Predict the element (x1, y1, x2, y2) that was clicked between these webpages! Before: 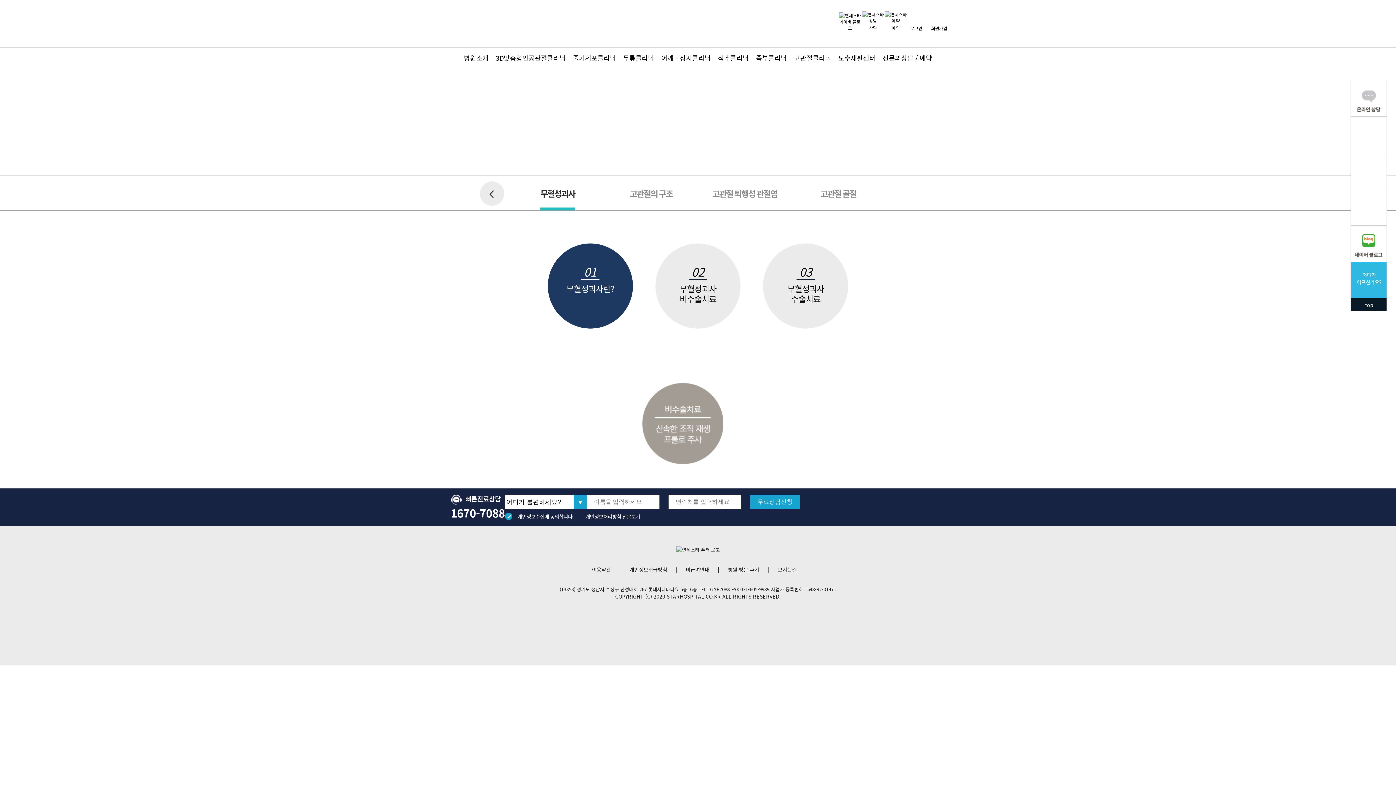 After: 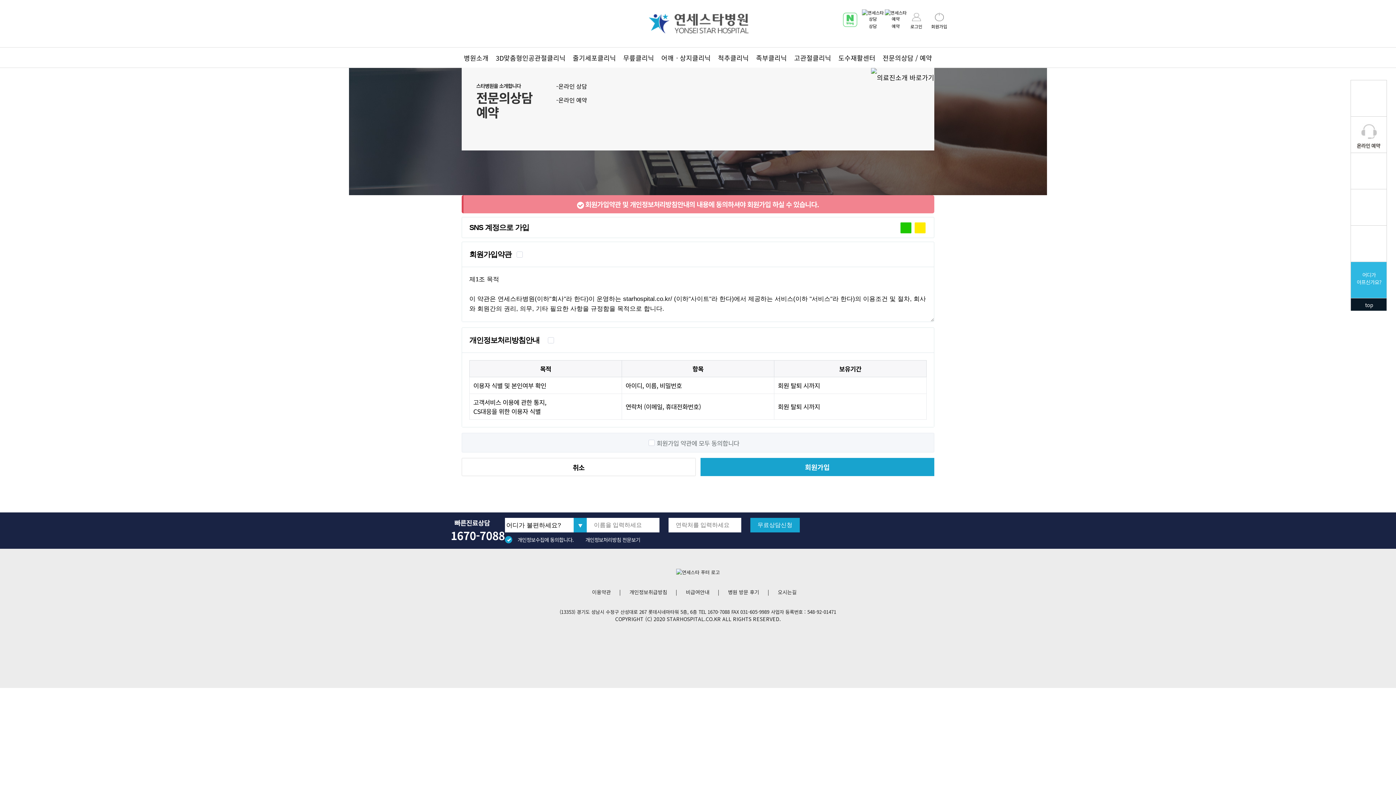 Action: bbox: (930, 14, 948, 30) label: 회원가입